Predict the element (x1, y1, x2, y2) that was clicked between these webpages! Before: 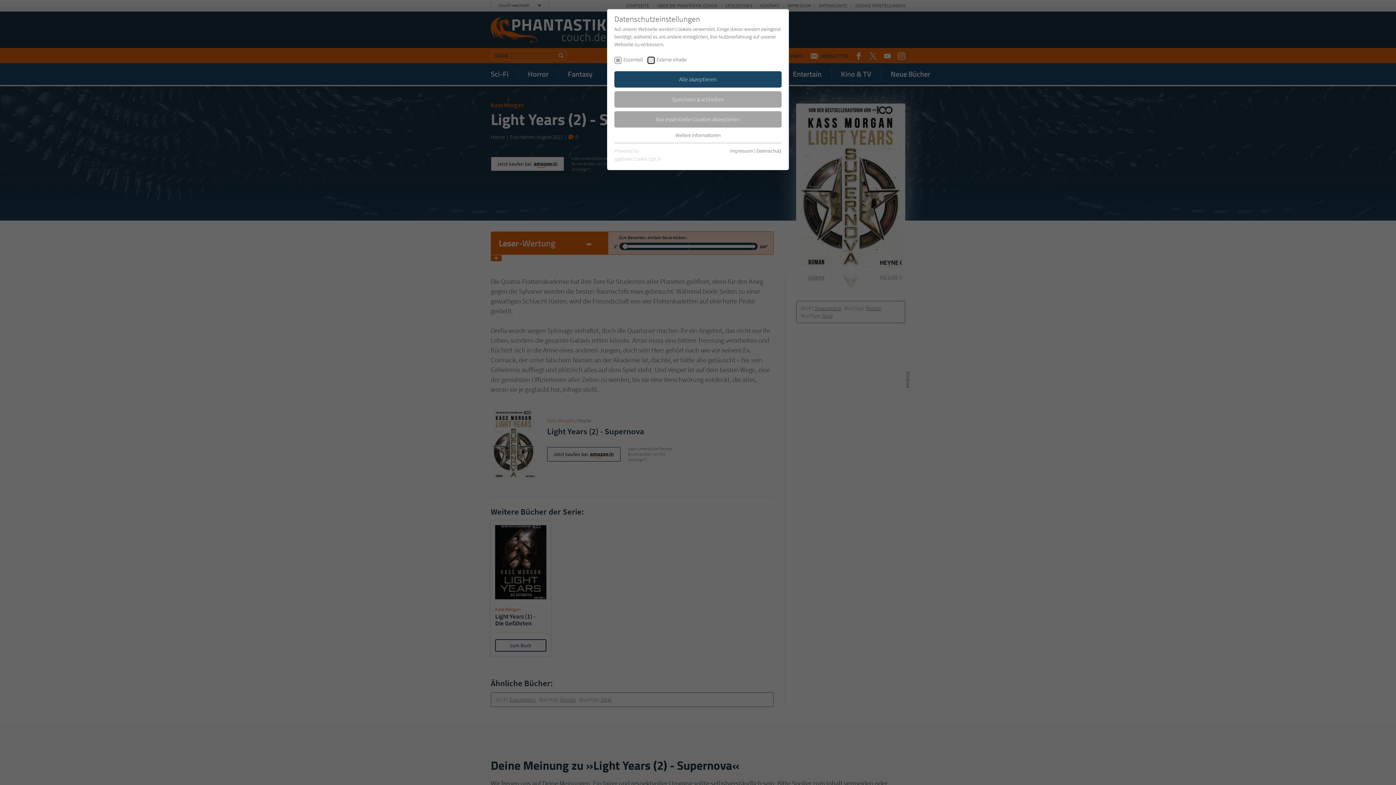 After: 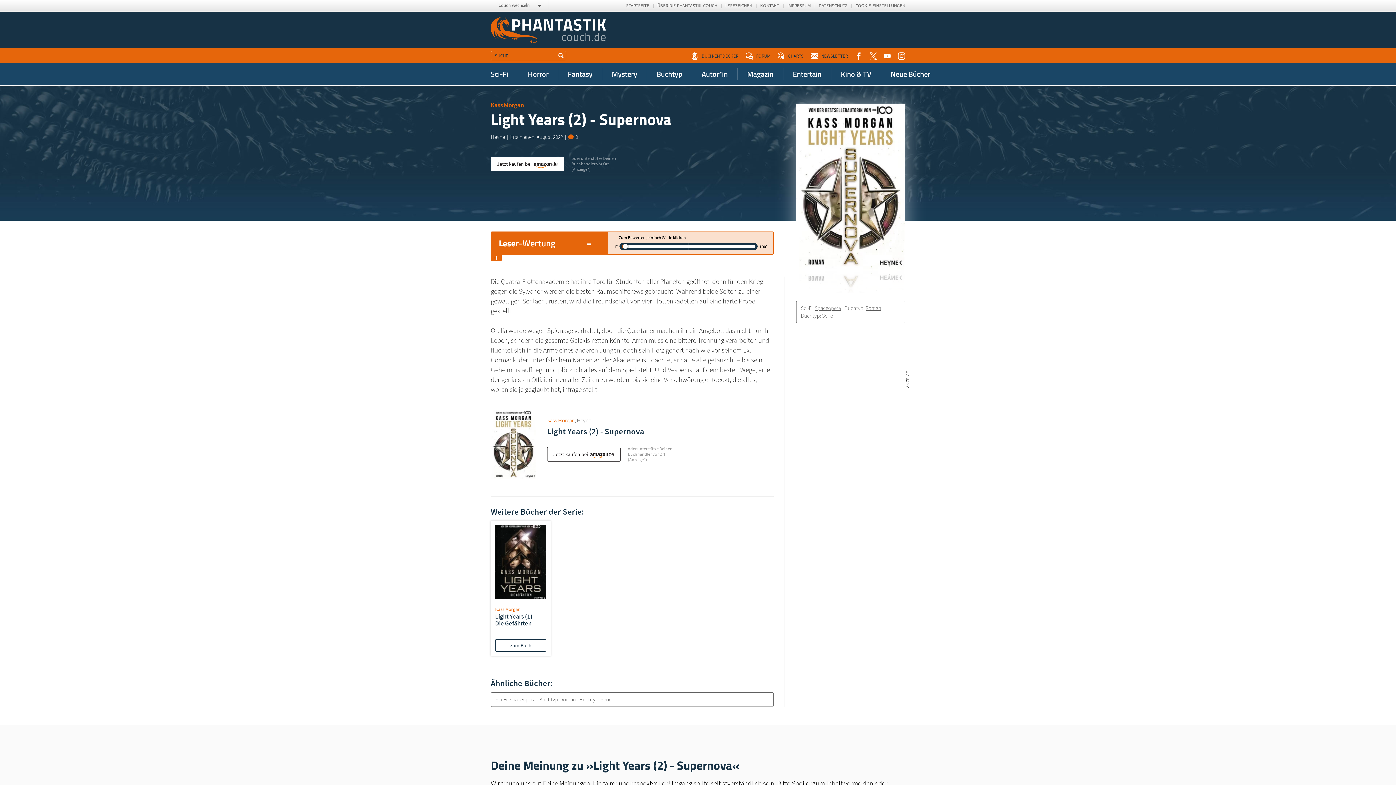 Action: label: Nur essentielle Cookies akzeptieren bbox: (614, 111, 781, 127)